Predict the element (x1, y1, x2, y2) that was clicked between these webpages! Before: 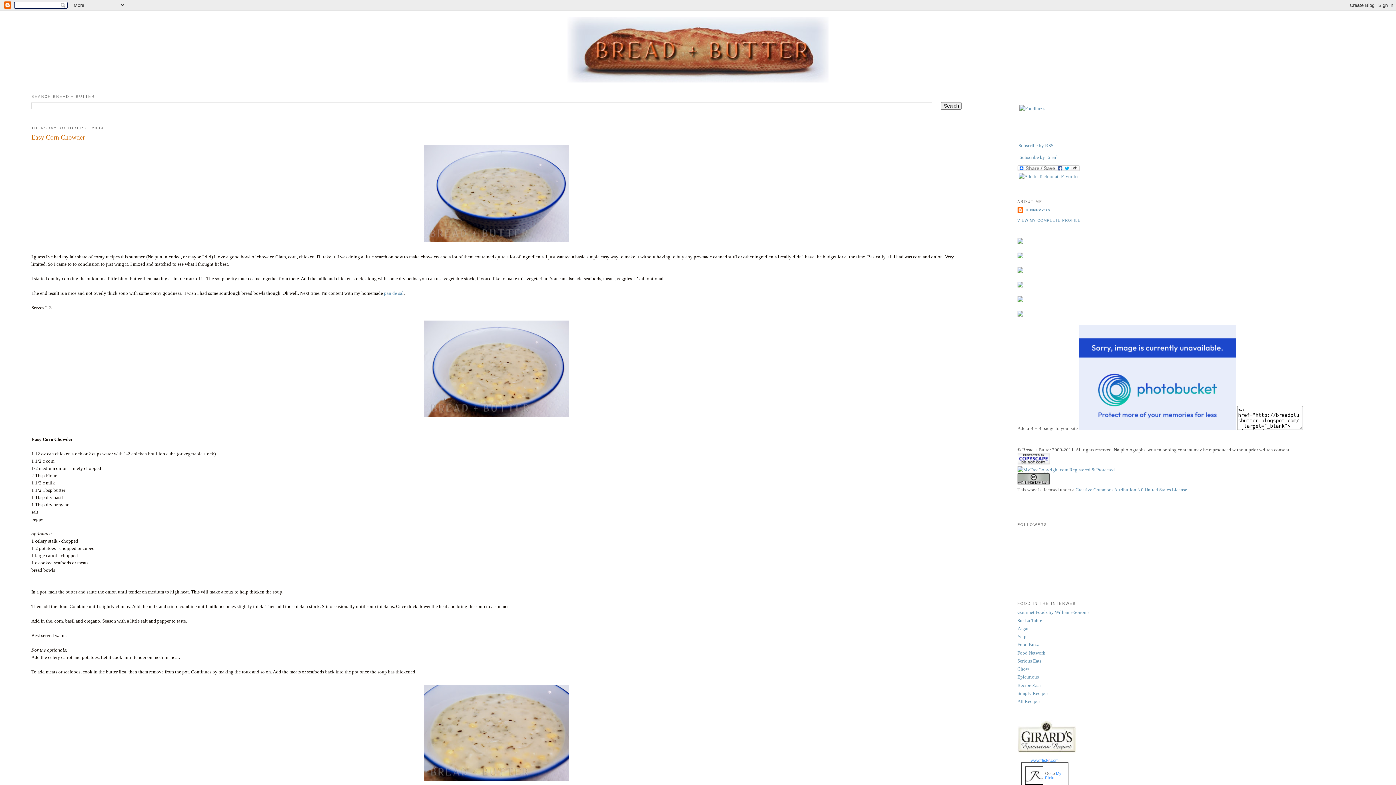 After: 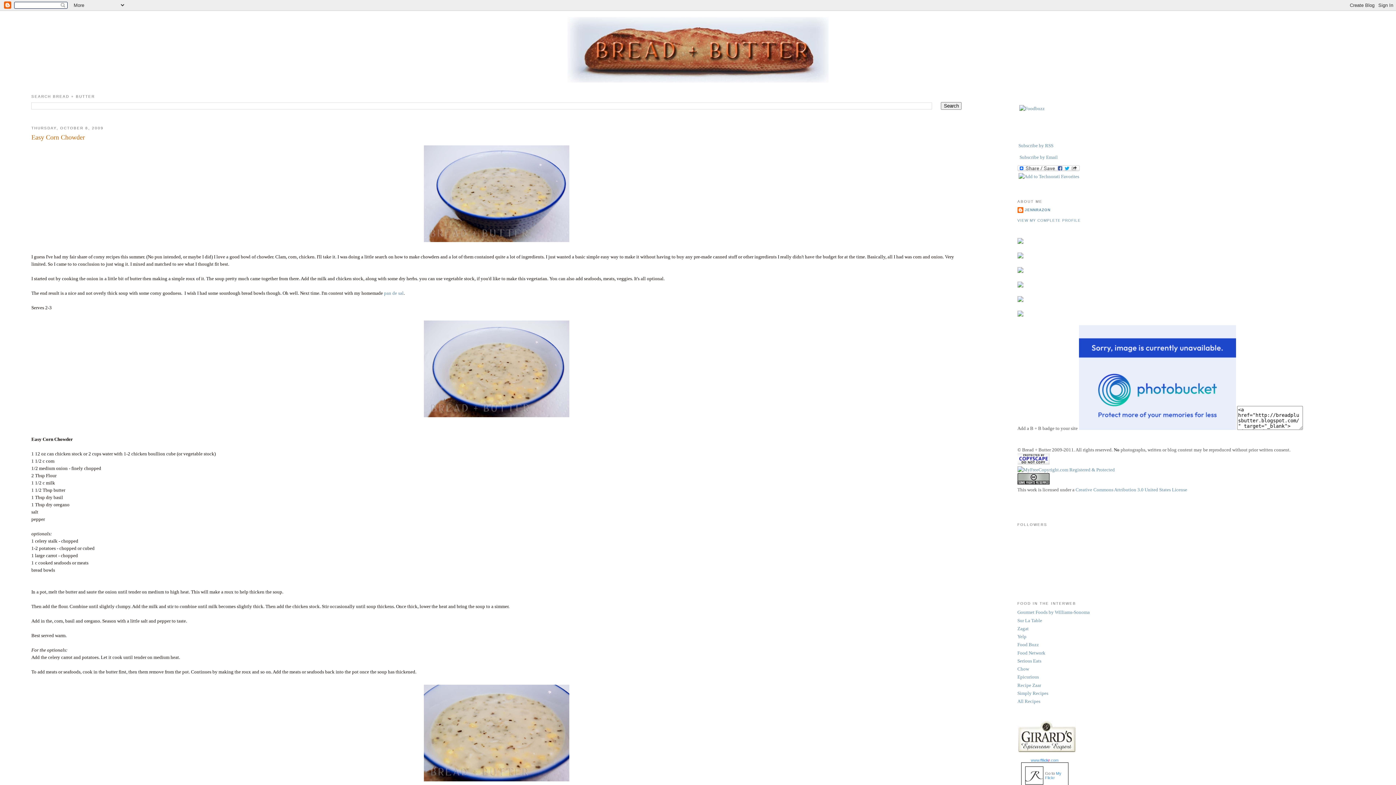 Action: label: Easy Corn Chowder bbox: (31, 133, 962, 142)